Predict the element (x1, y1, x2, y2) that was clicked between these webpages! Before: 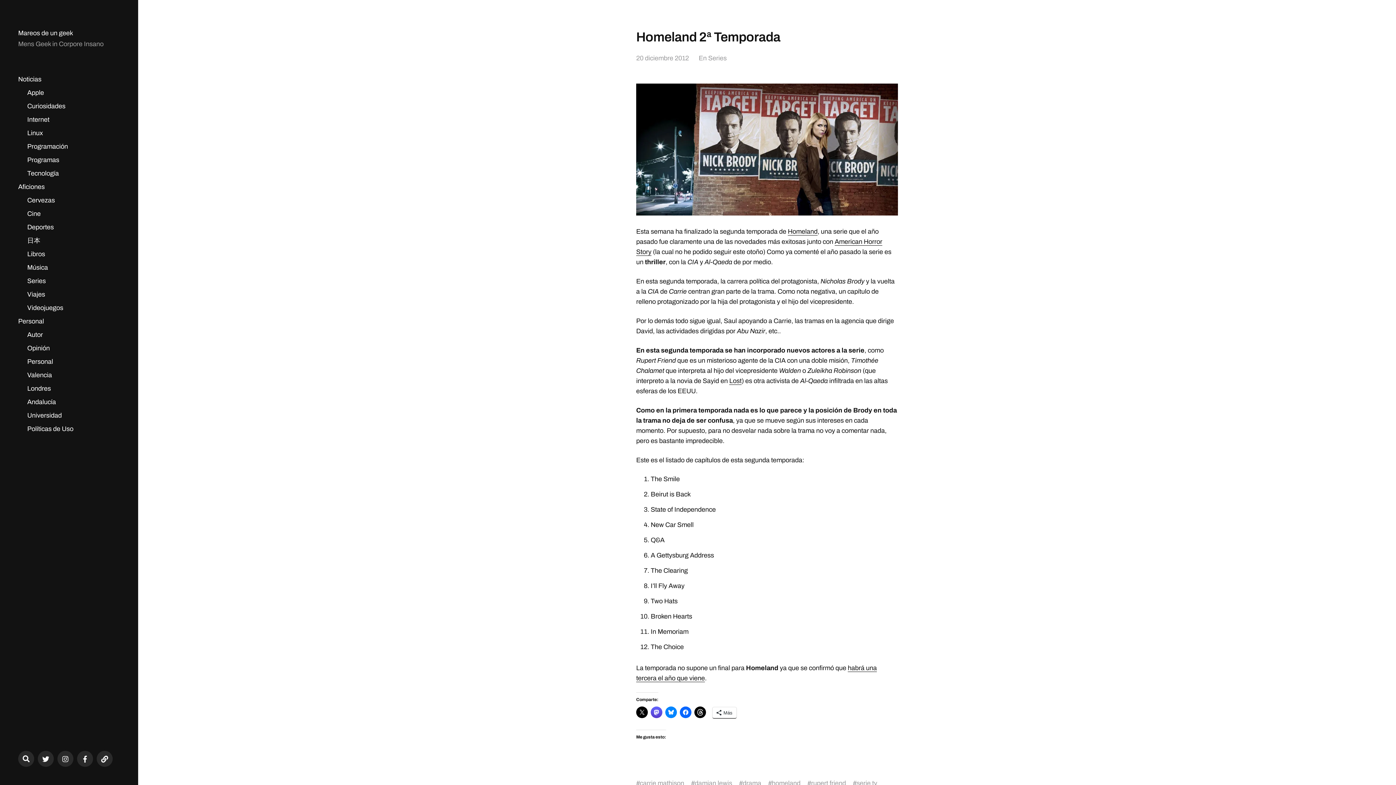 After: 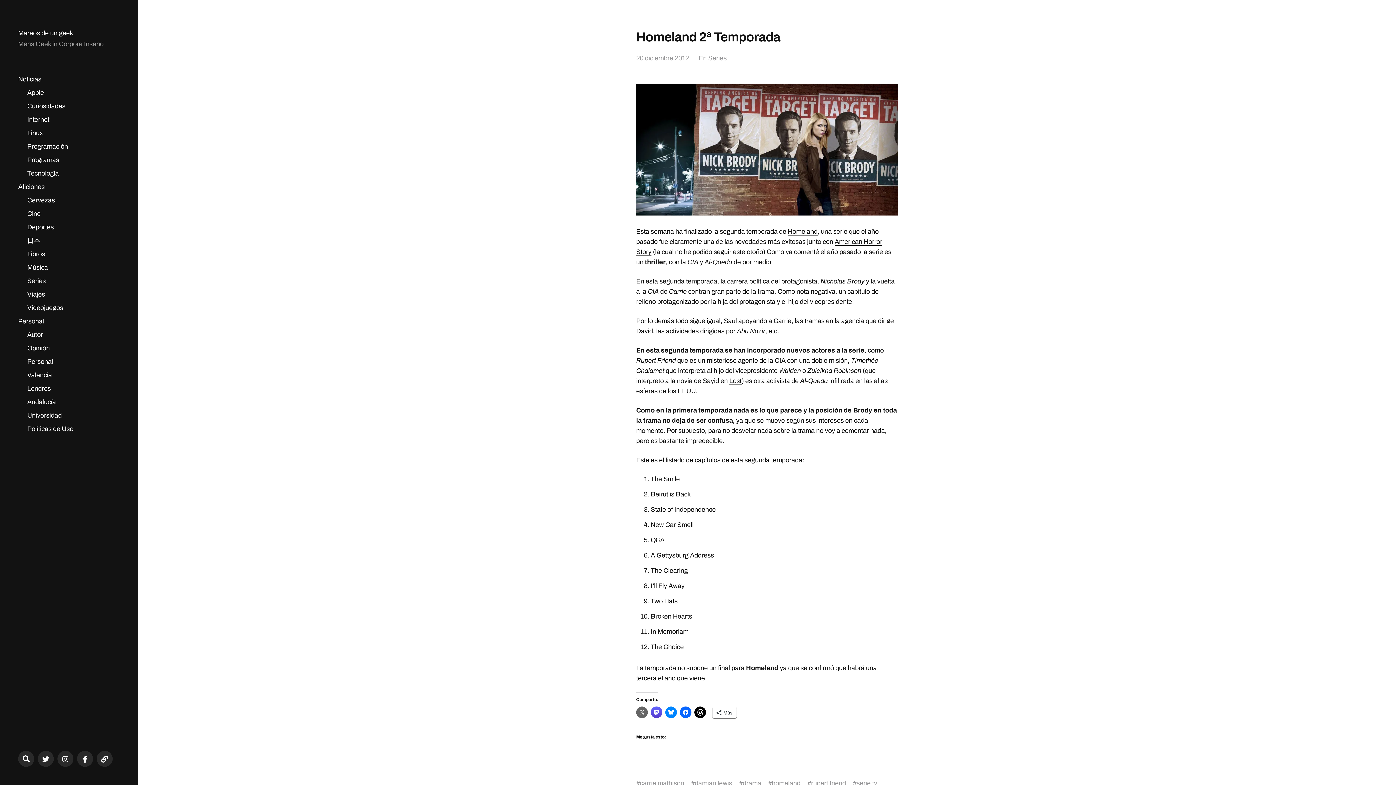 Action: bbox: (636, 706, 648, 718)